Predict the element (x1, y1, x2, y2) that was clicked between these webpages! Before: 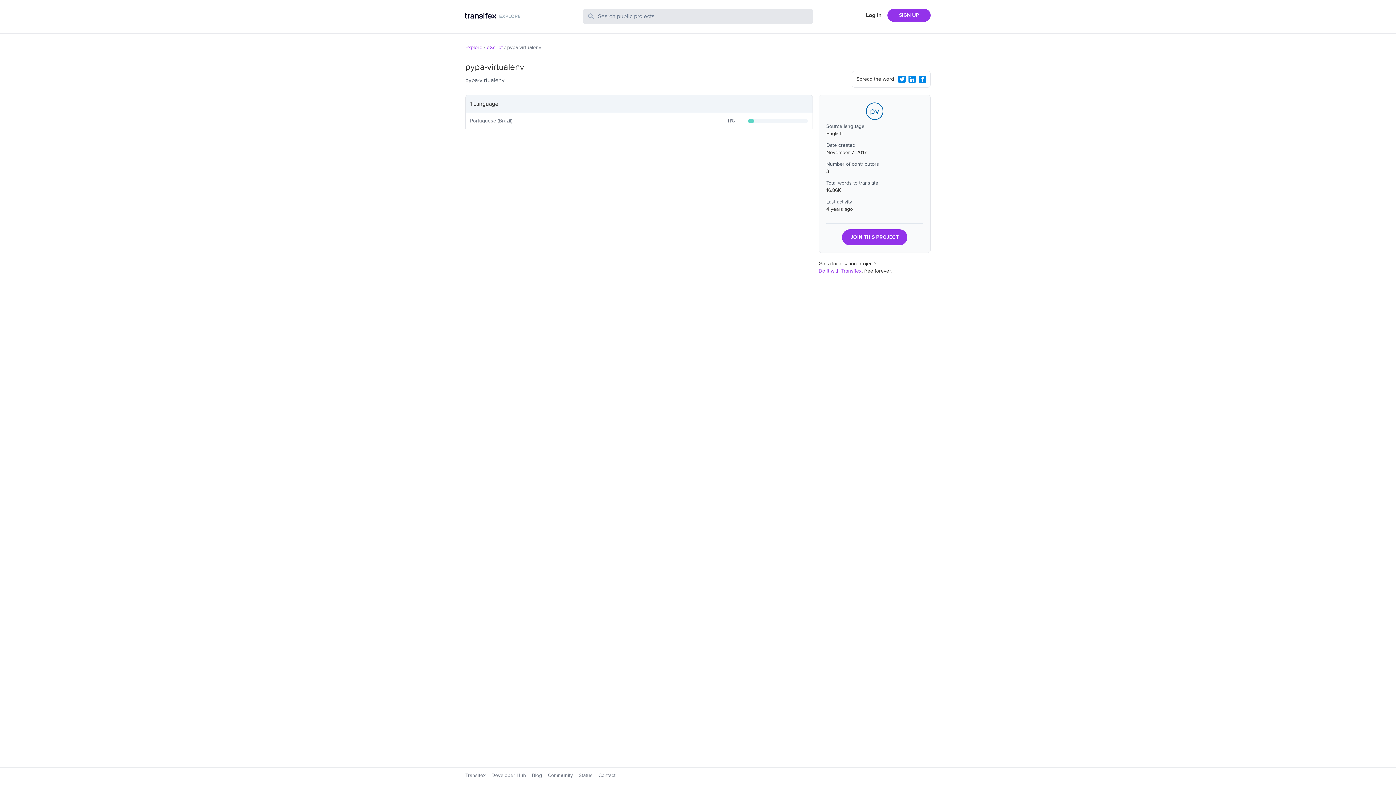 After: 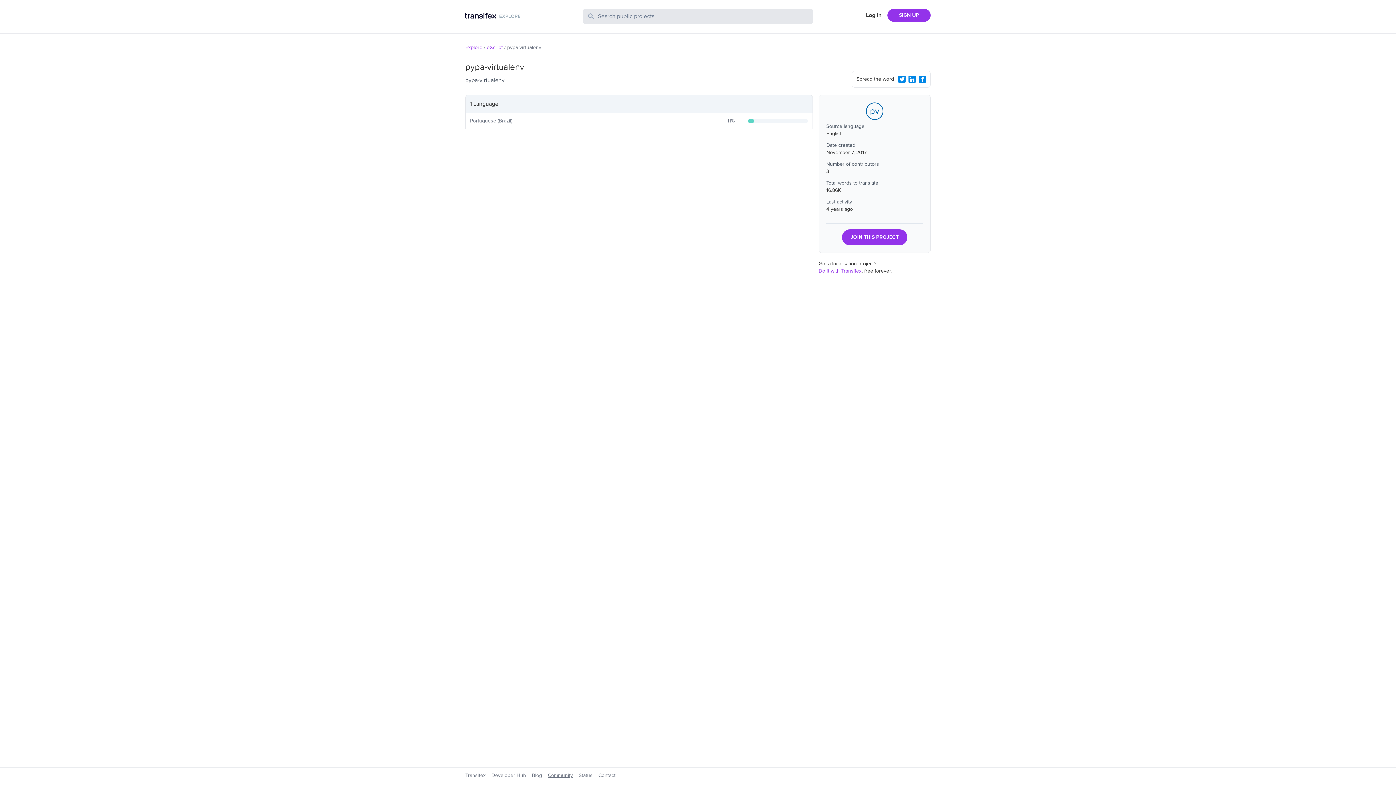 Action: bbox: (548, 772, 573, 778) label: Community